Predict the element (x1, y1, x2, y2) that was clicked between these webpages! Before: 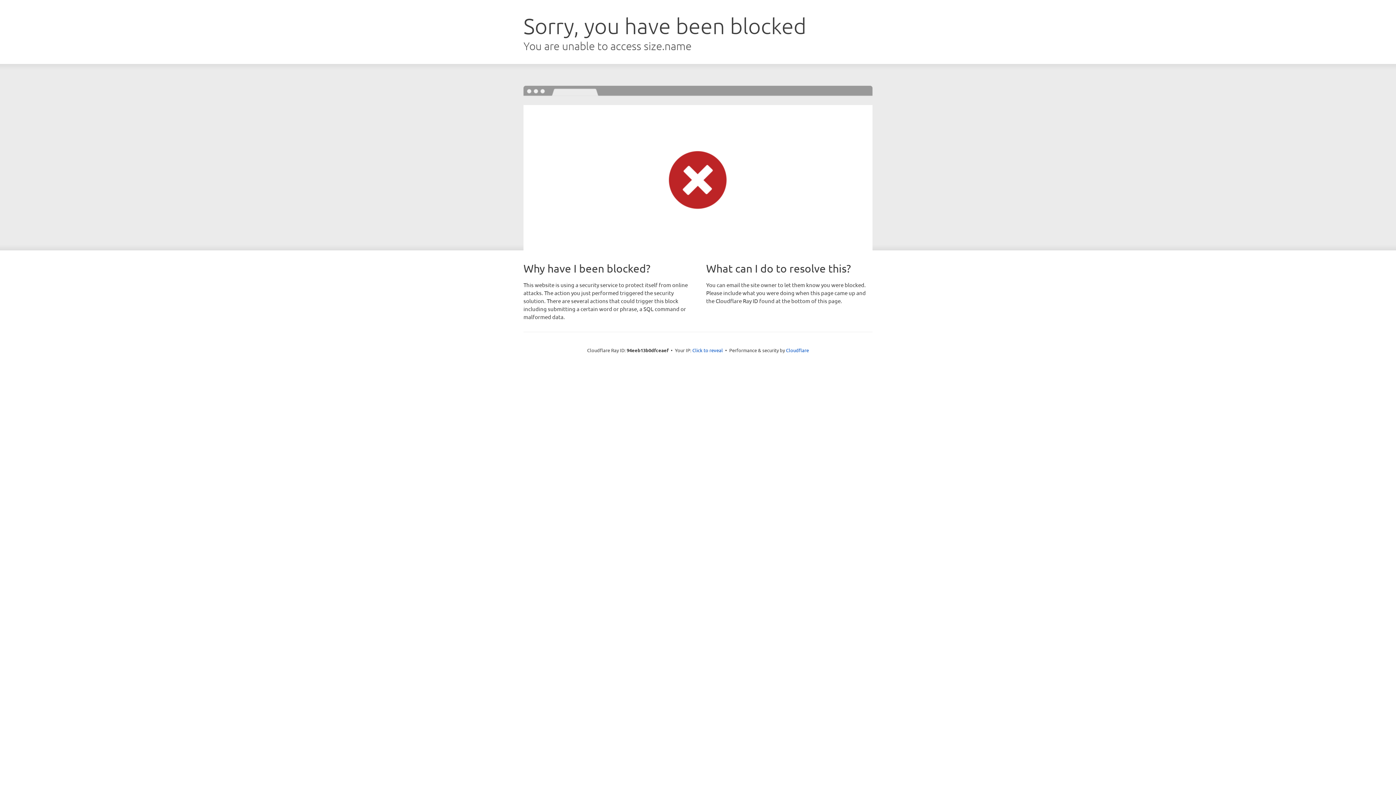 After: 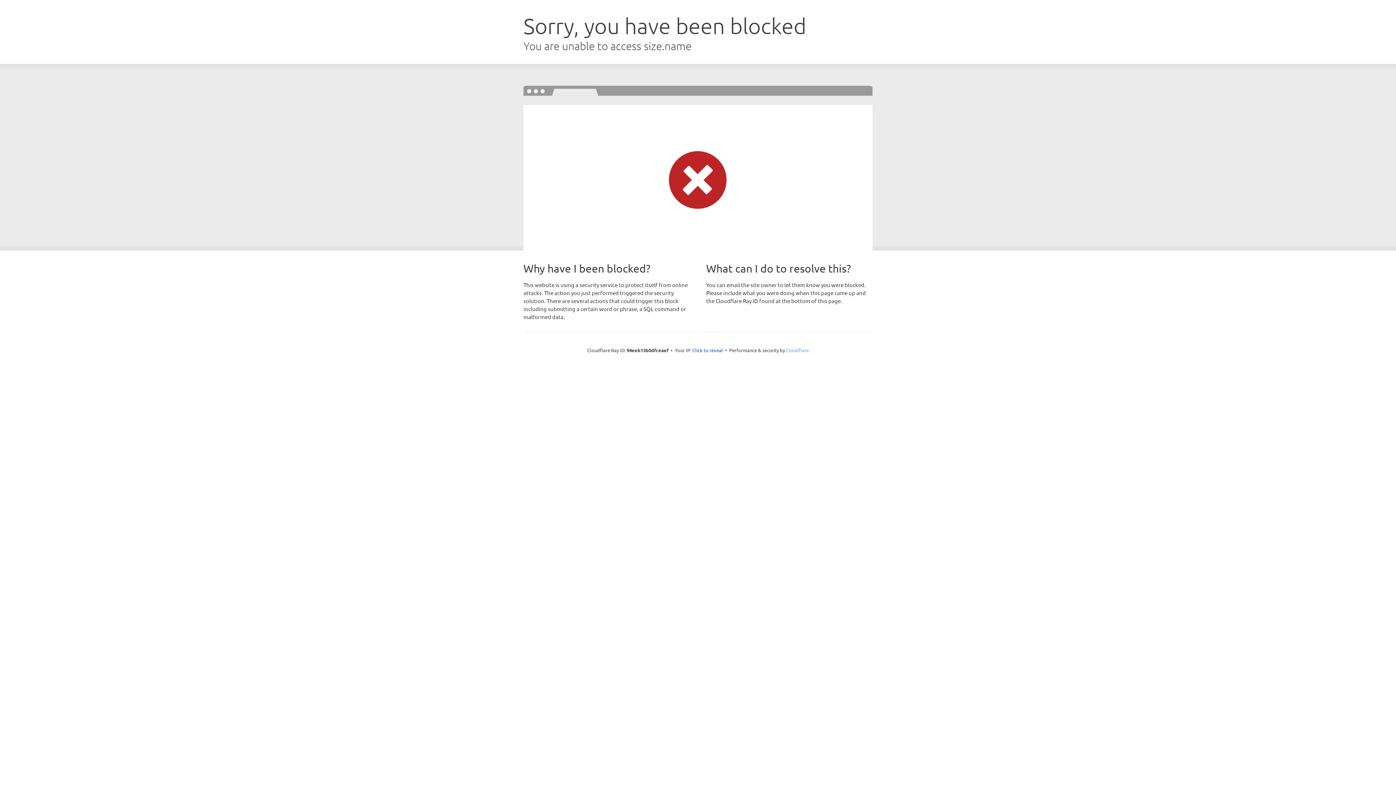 Action: bbox: (786, 347, 809, 353) label: Cloudflare